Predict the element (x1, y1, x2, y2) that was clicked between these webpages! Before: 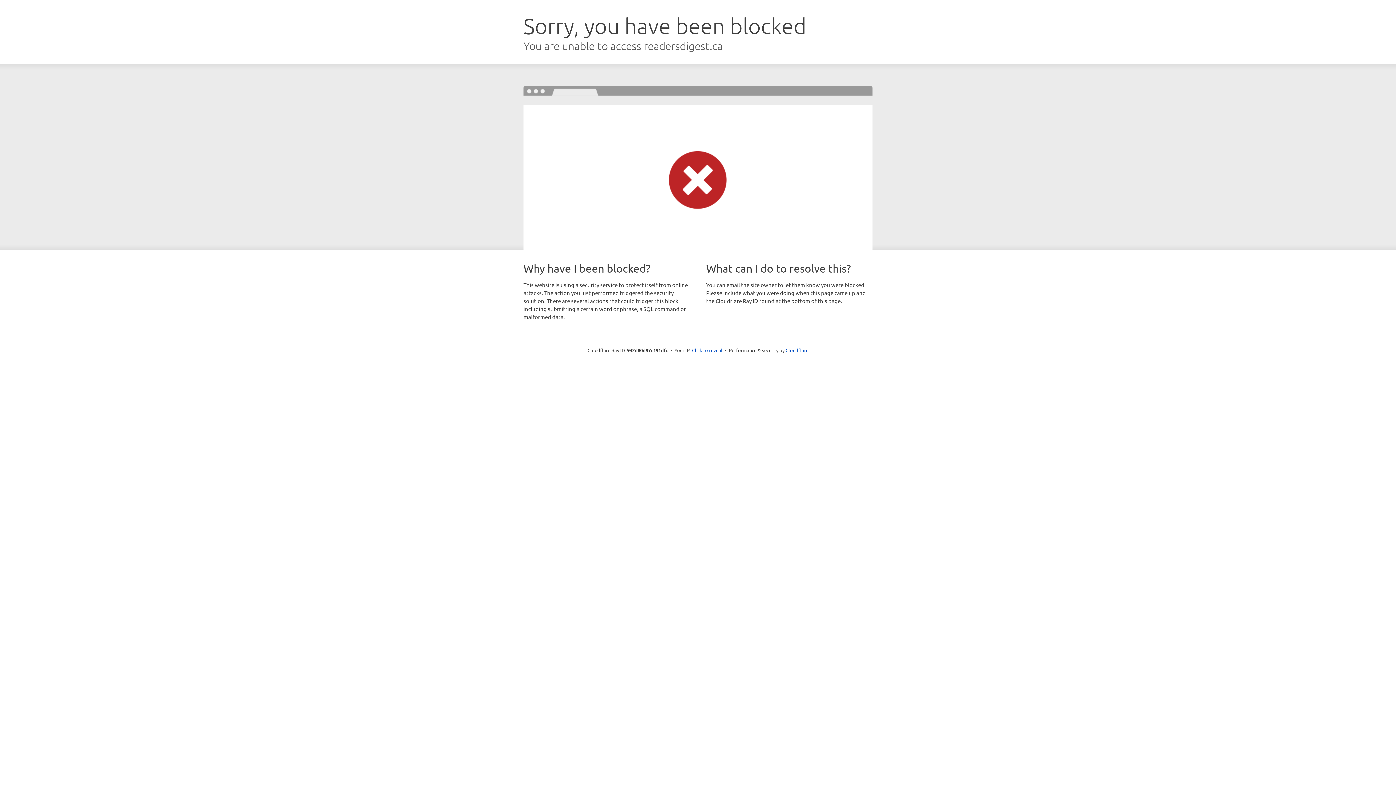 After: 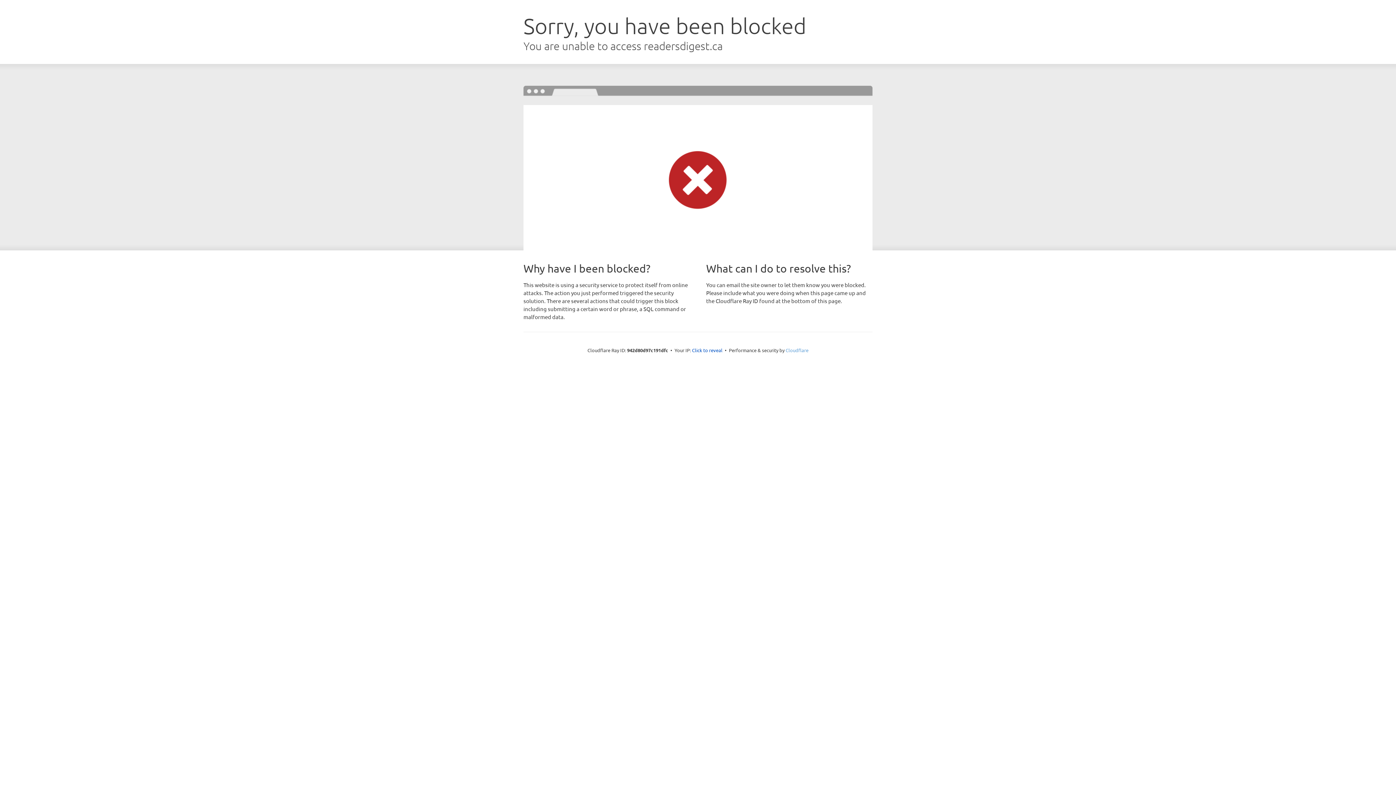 Action: bbox: (785, 347, 808, 353) label: Cloudflare